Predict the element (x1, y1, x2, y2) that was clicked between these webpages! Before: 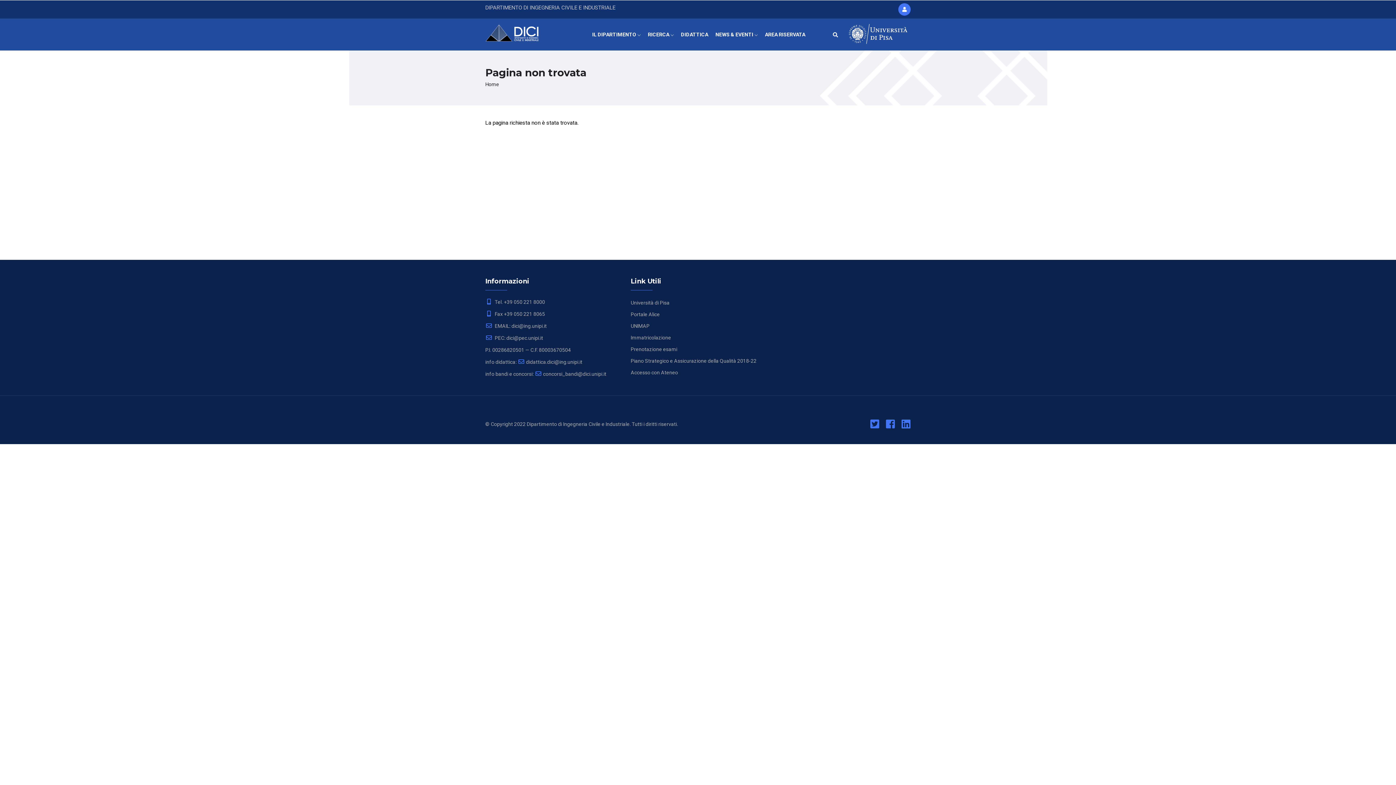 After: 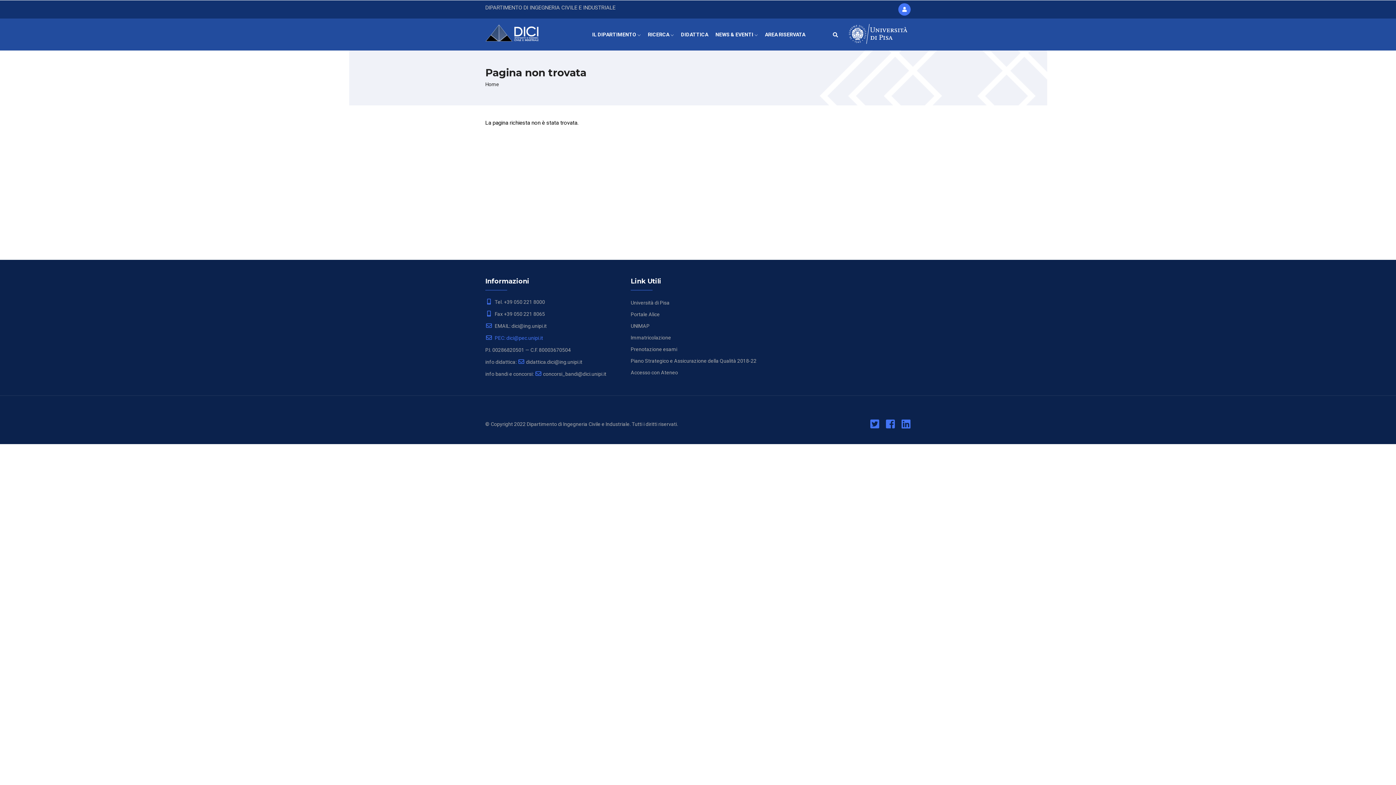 Action: bbox: (485, 335, 543, 341) label:  PEC: dici@pec.unipi.it